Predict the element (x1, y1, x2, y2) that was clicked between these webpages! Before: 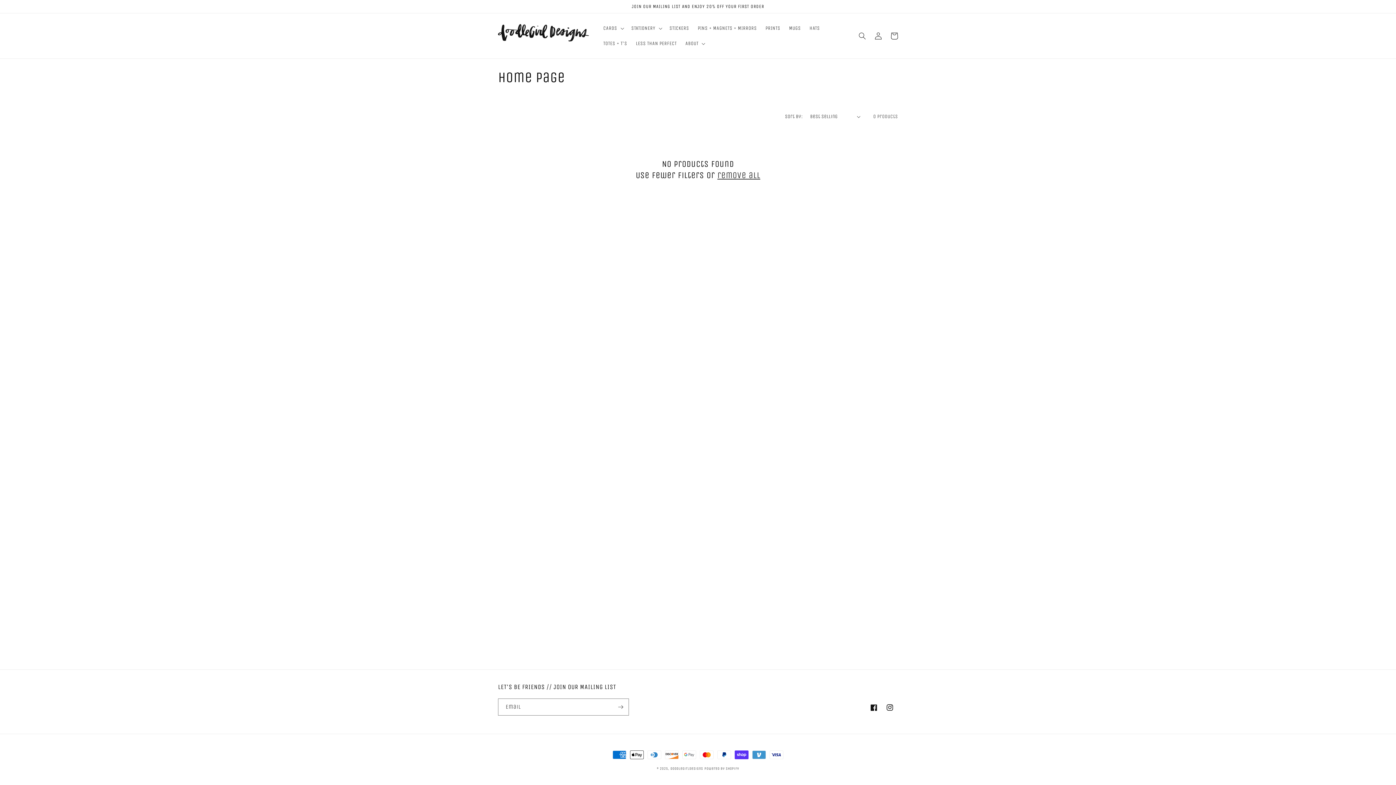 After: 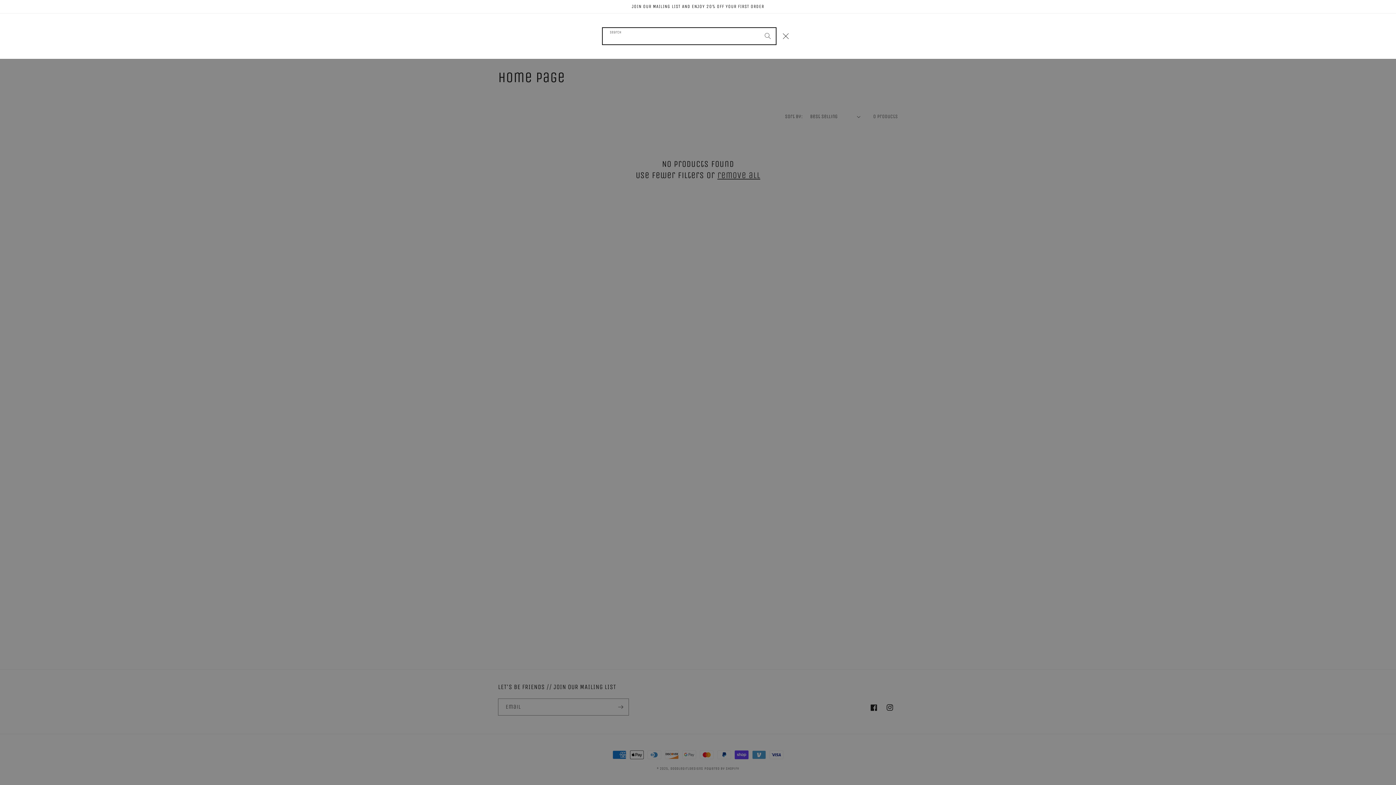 Action: label: Search bbox: (854, 28, 870, 44)